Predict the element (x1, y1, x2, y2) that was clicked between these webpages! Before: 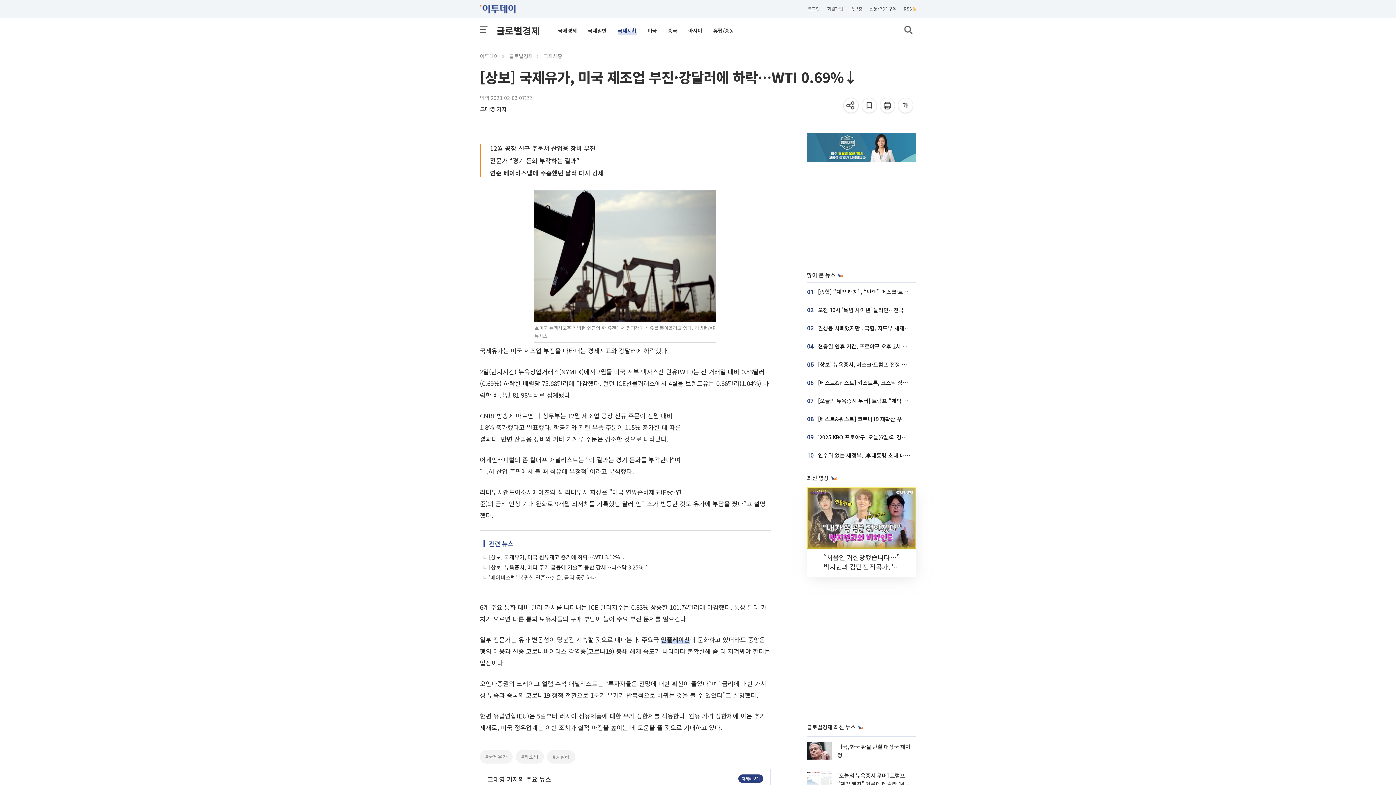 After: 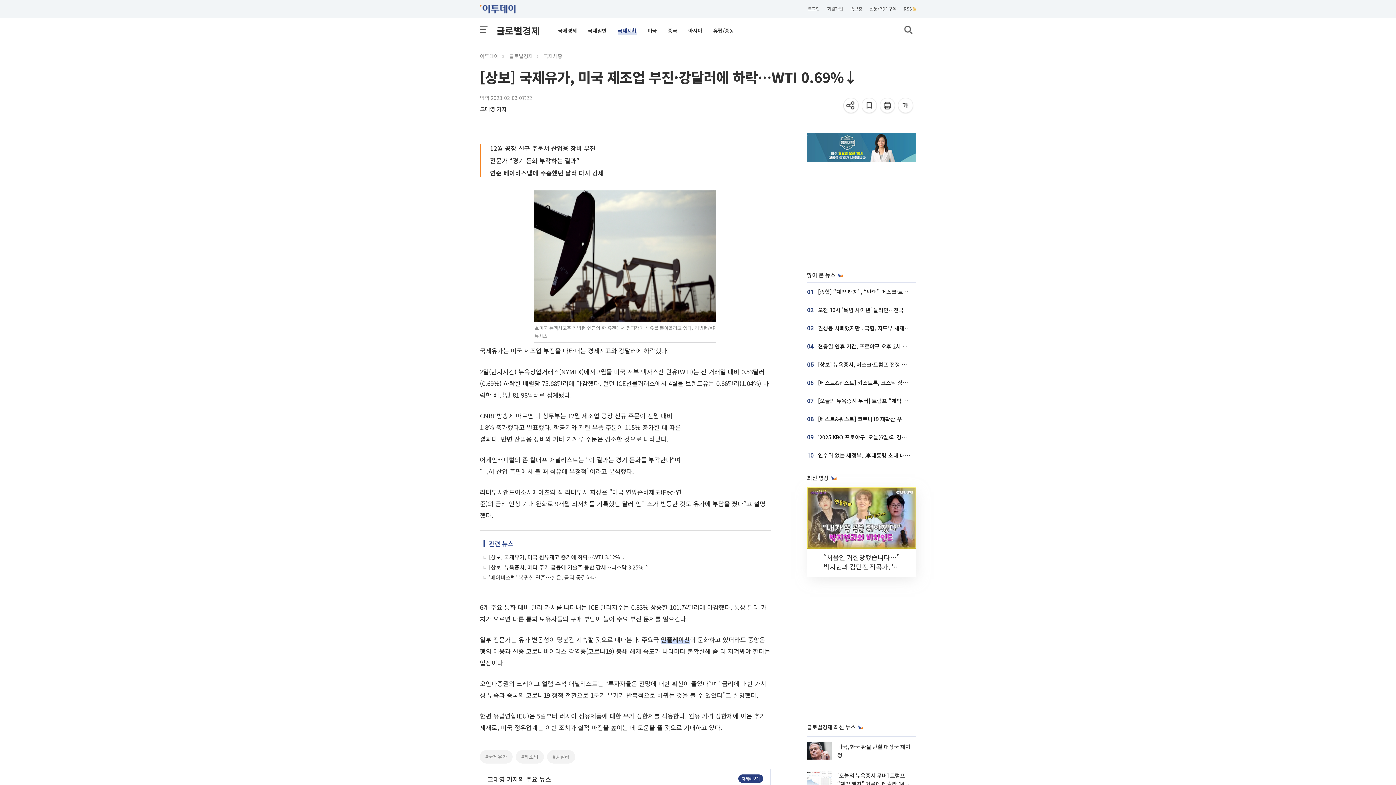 Action: bbox: (850, 5, 862, 11) label: 속보창